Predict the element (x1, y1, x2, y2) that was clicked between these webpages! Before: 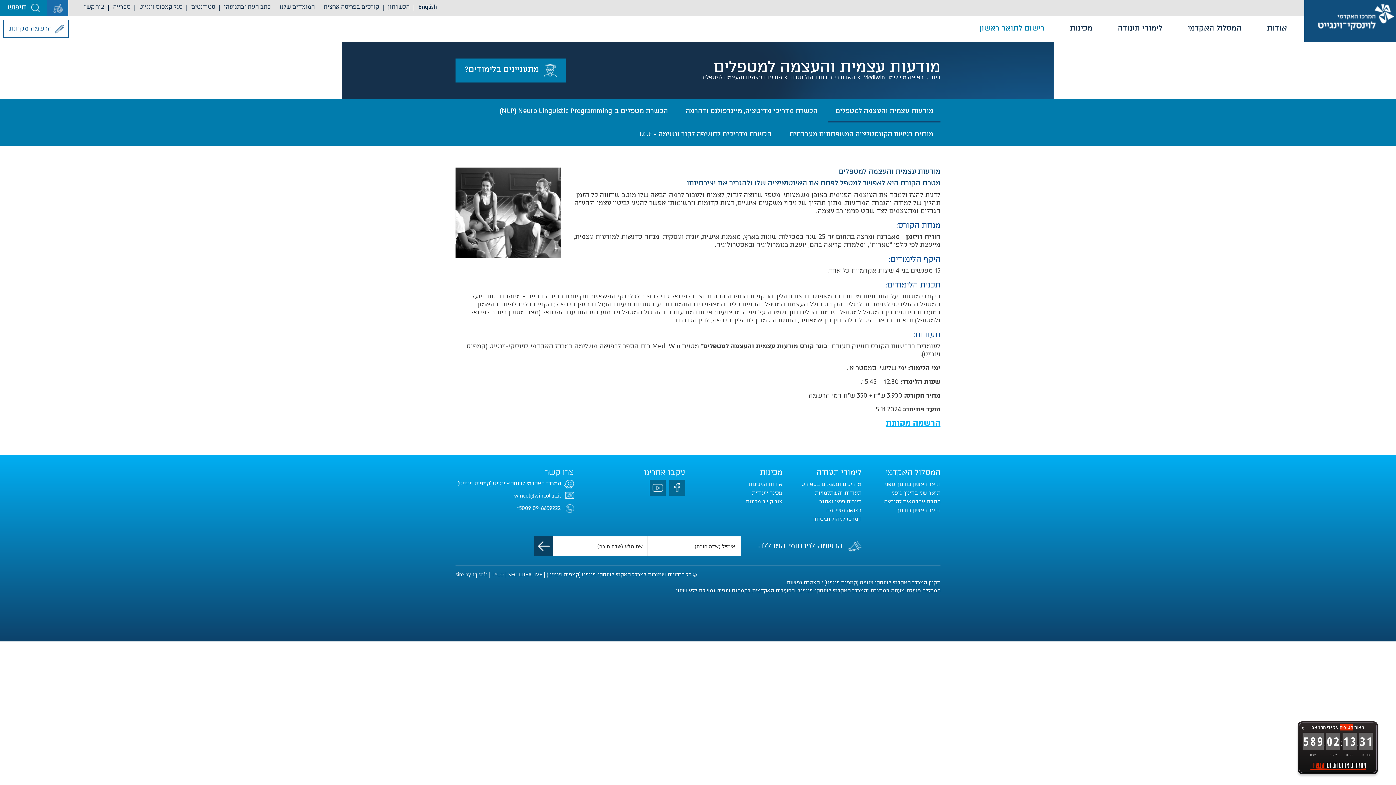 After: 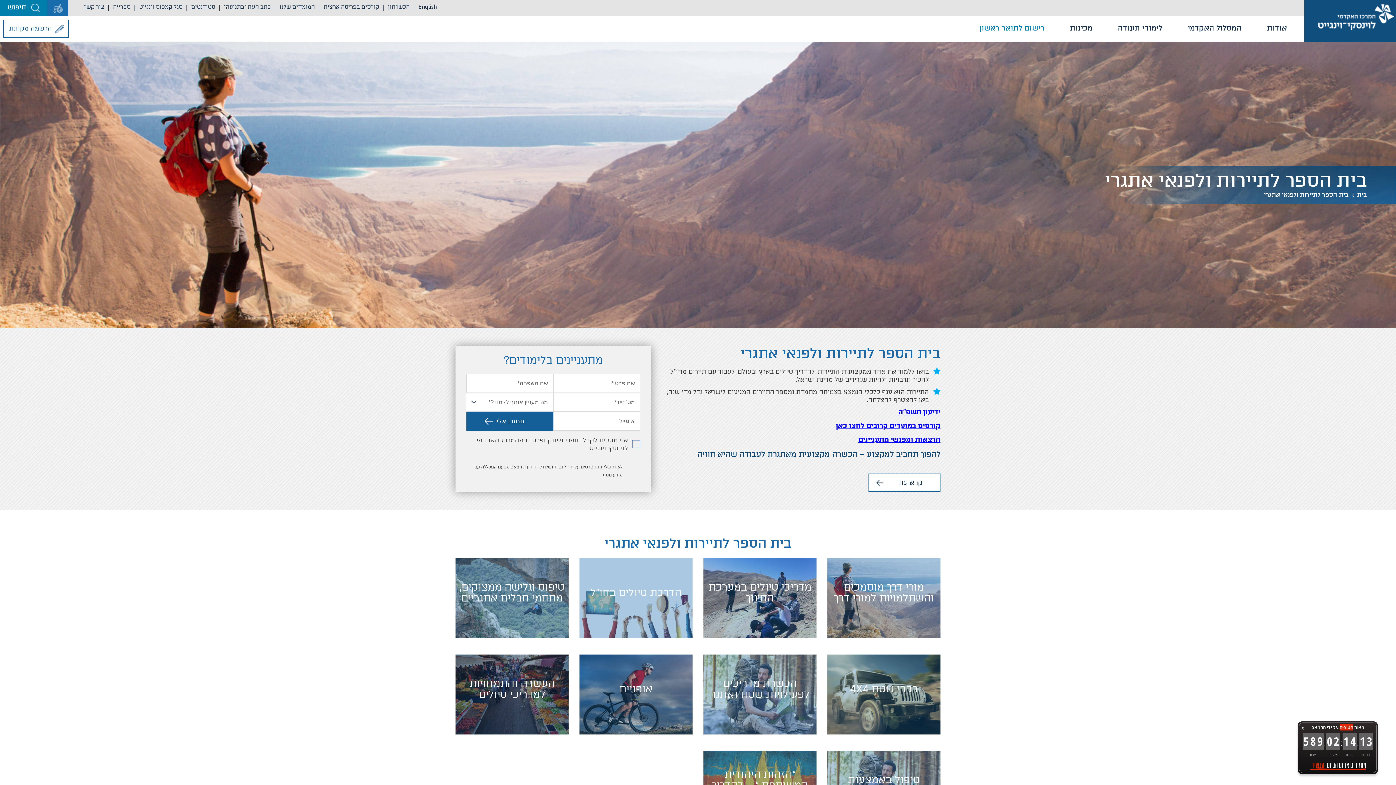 Action: label: תיירות פנאי ואתגר bbox: (819, 498, 861, 505)